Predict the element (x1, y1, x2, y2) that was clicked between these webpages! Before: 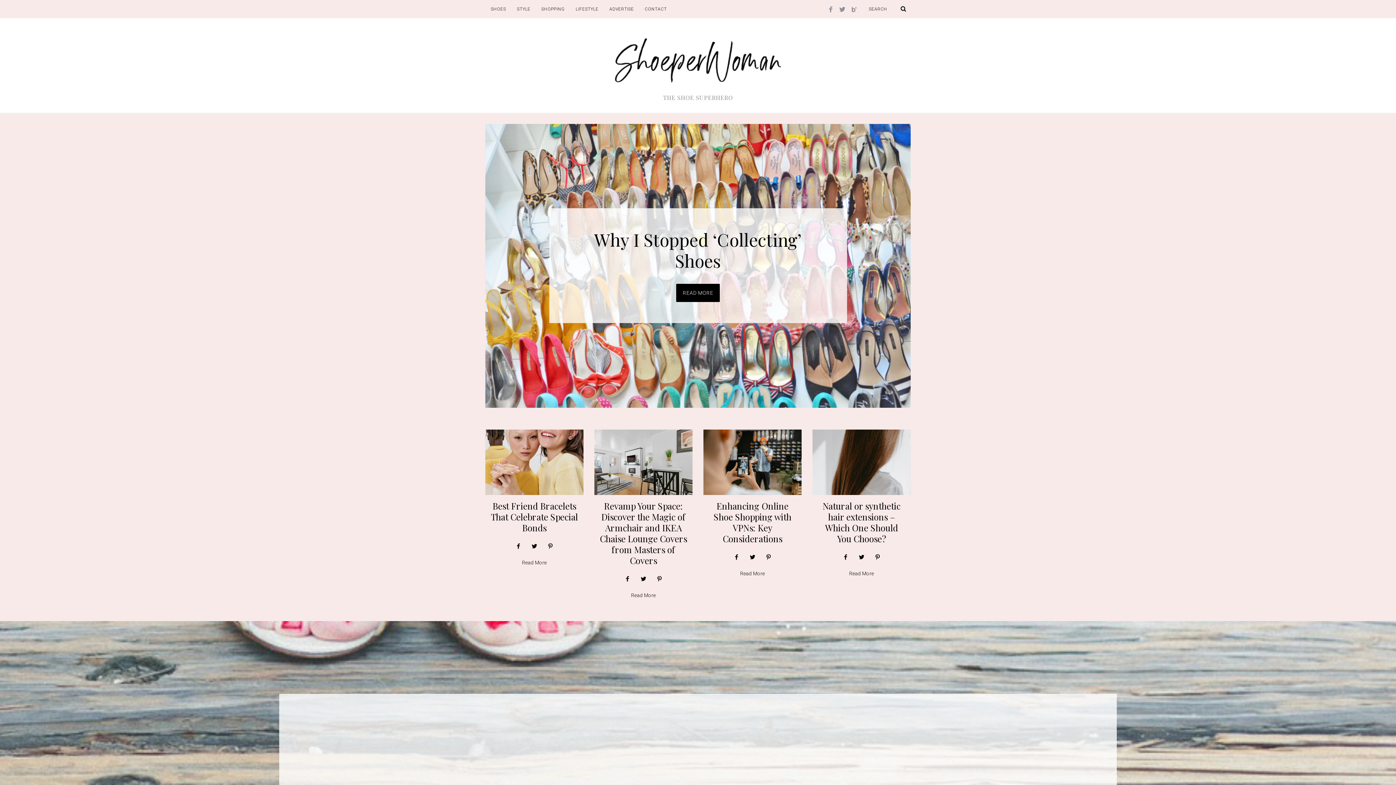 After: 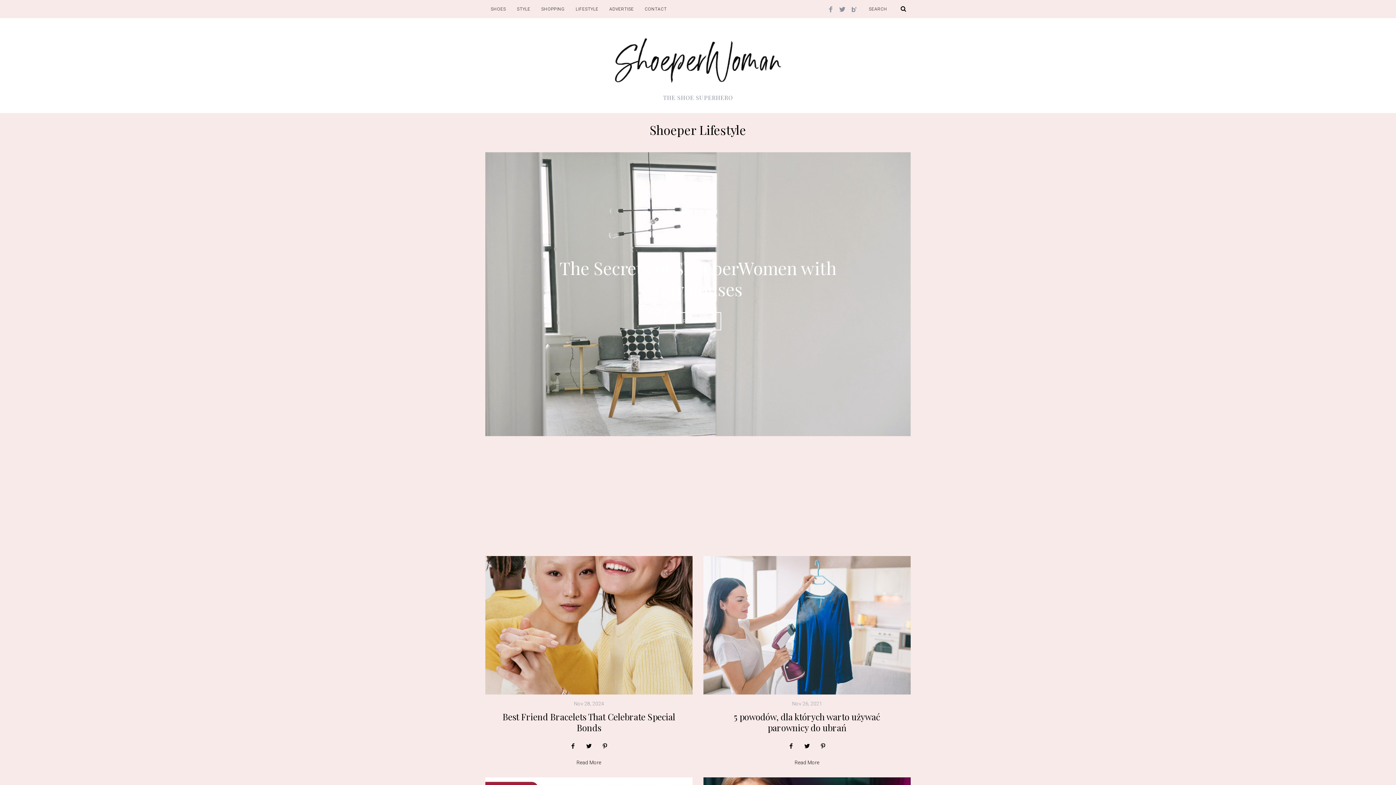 Action: label: LIFESTYLE bbox: (570, 2, 604, 16)